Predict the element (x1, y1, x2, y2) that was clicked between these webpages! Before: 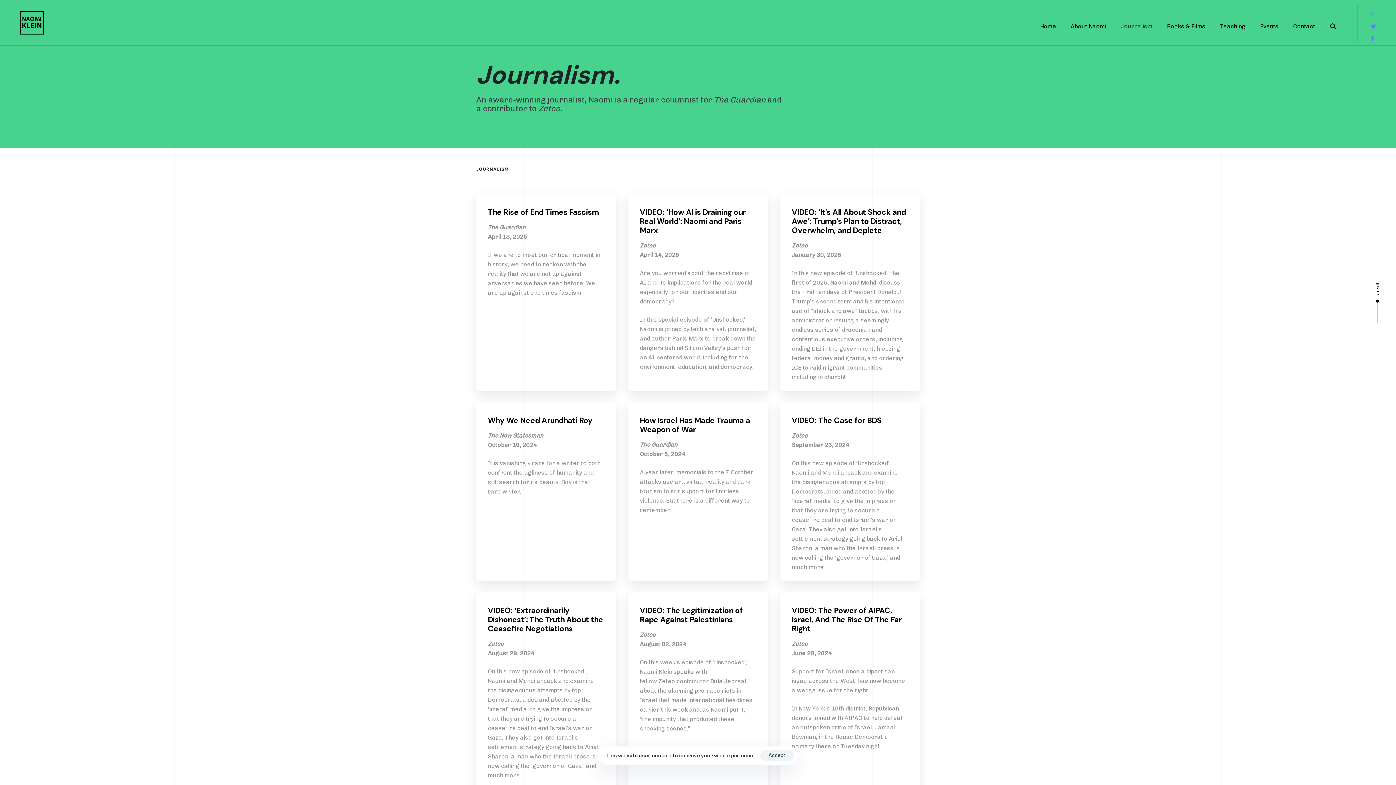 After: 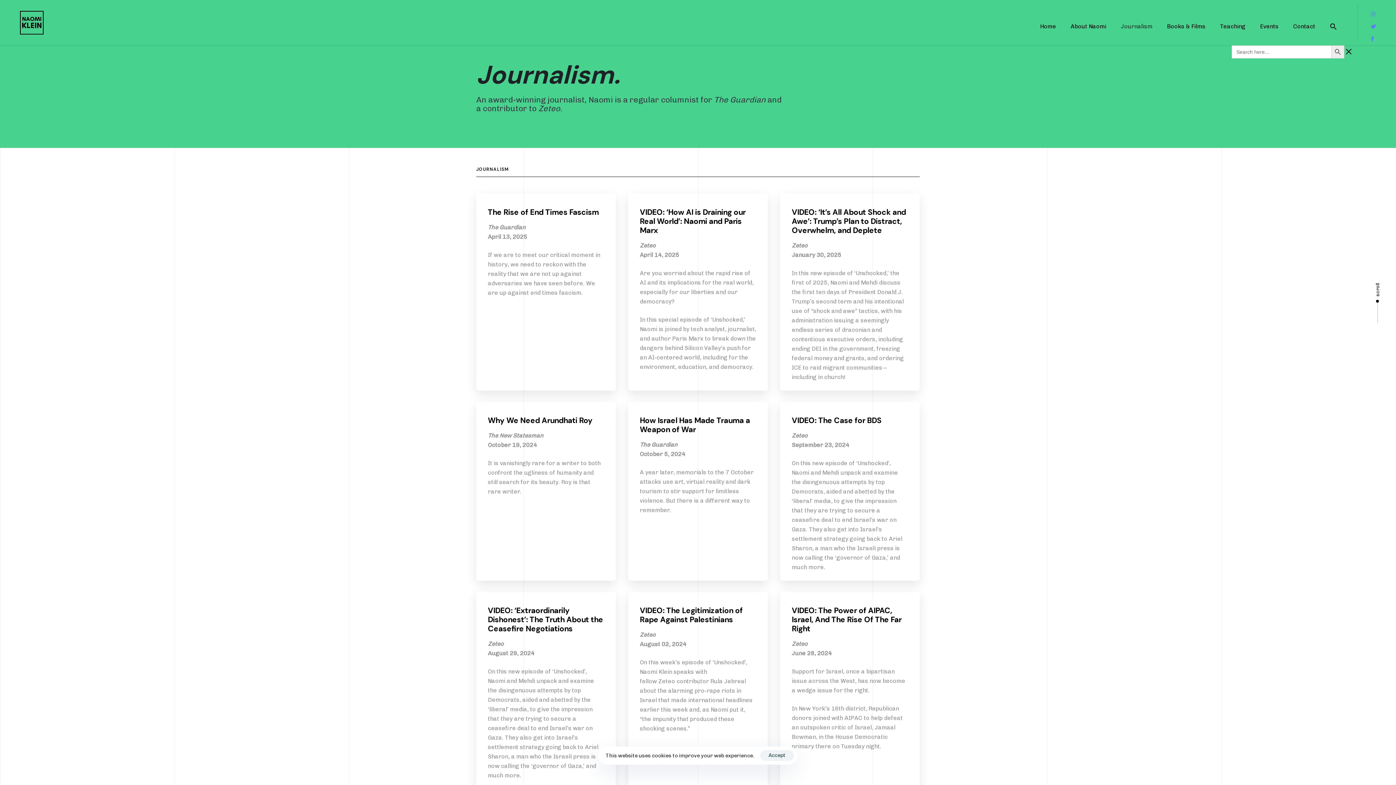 Action: label: Search Icon Link bbox: (1322, 7, 1344, 45)